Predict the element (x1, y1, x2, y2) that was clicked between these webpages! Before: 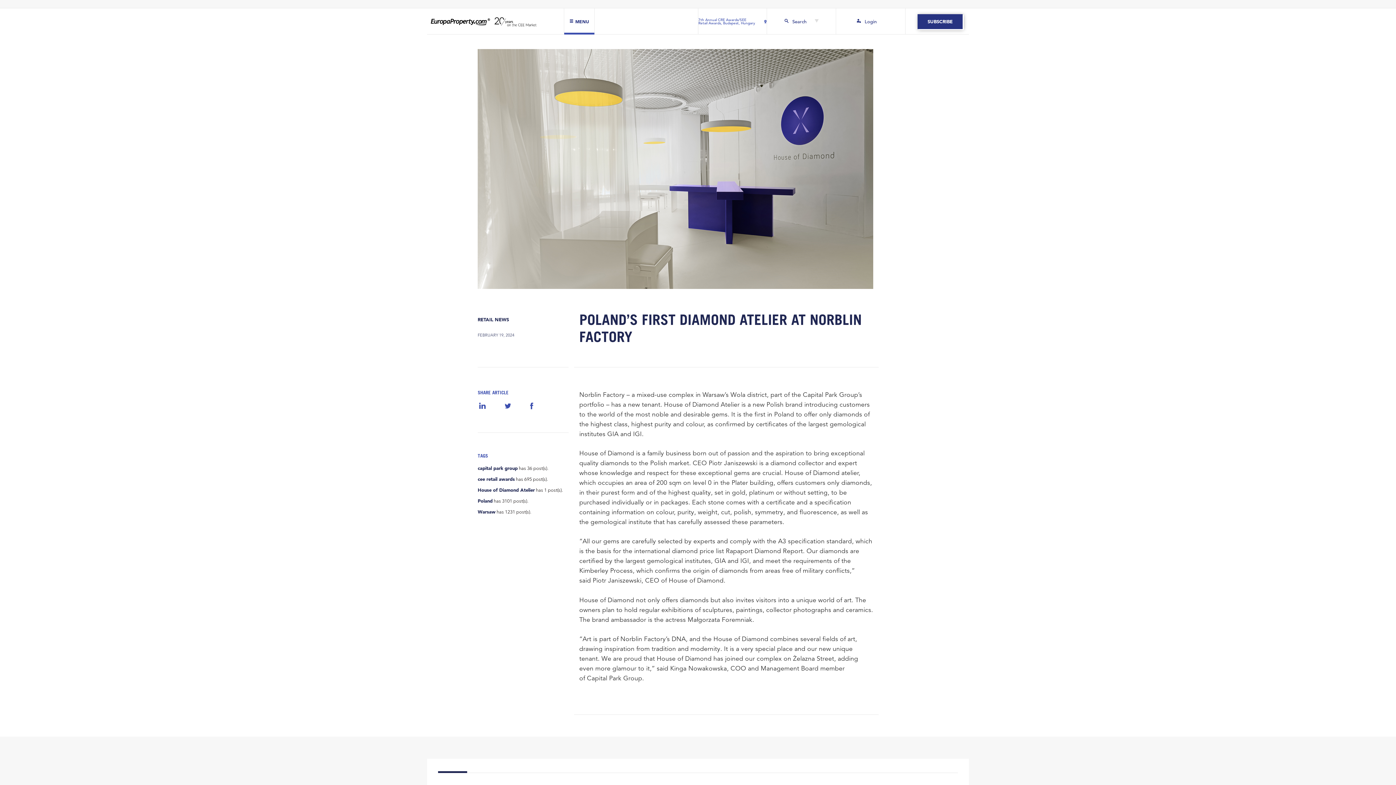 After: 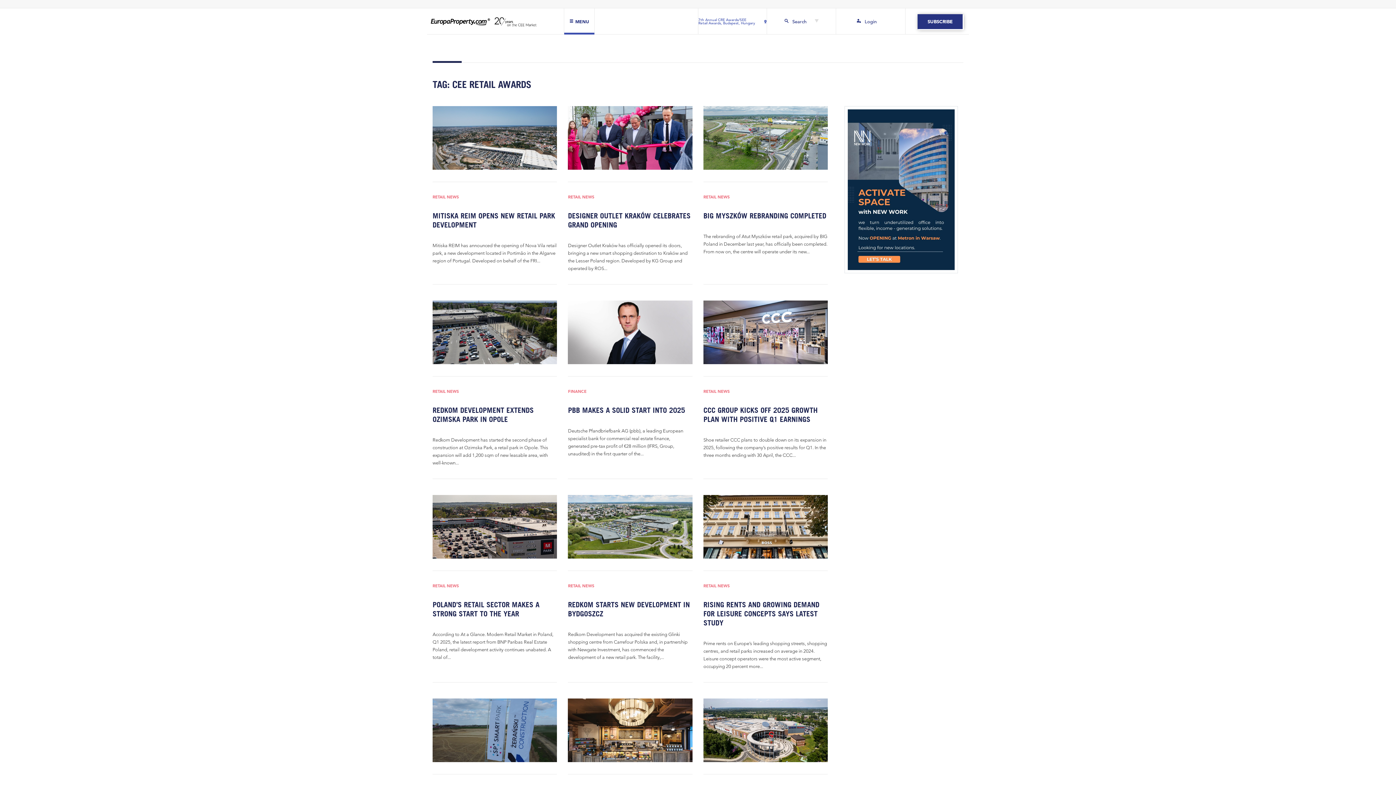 Action: label: cee retail awards bbox: (477, 476, 514, 482)